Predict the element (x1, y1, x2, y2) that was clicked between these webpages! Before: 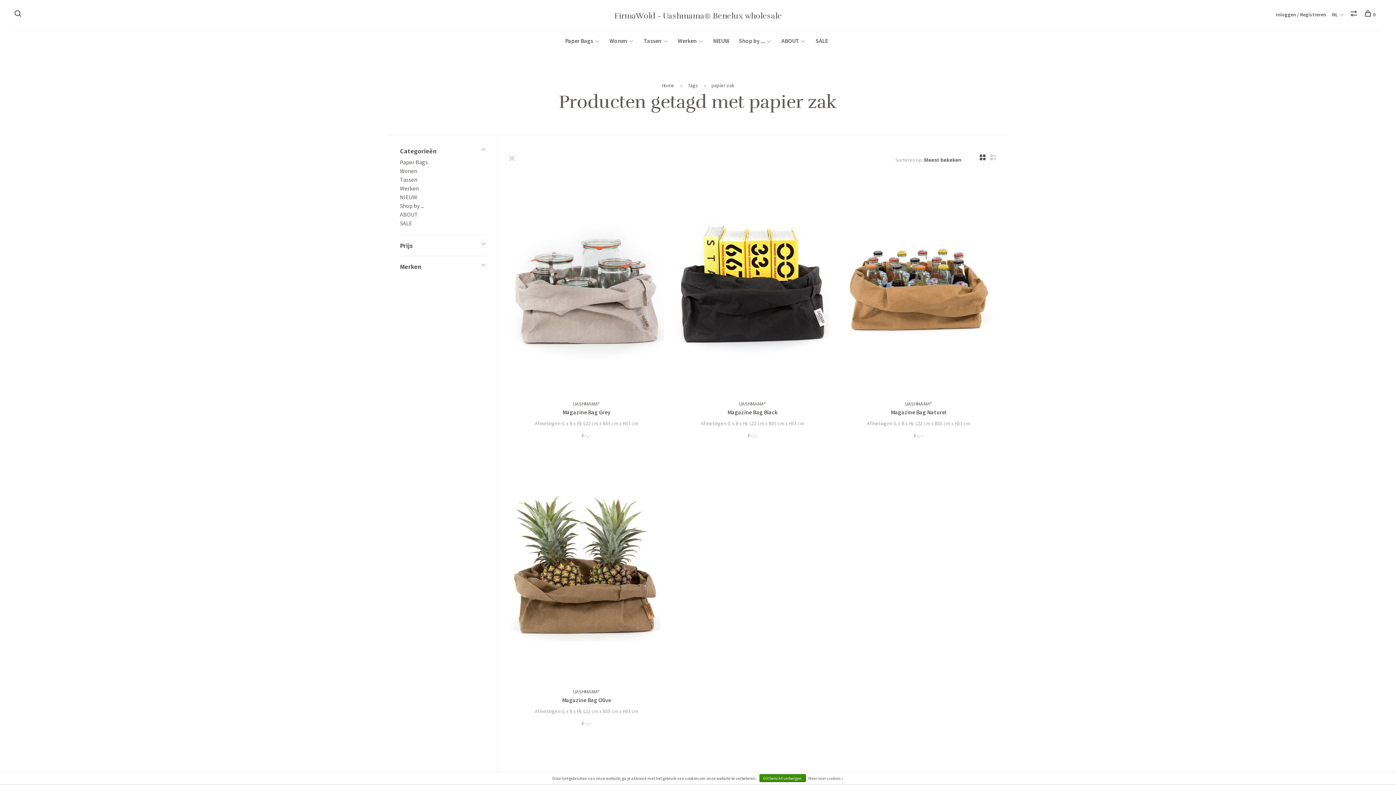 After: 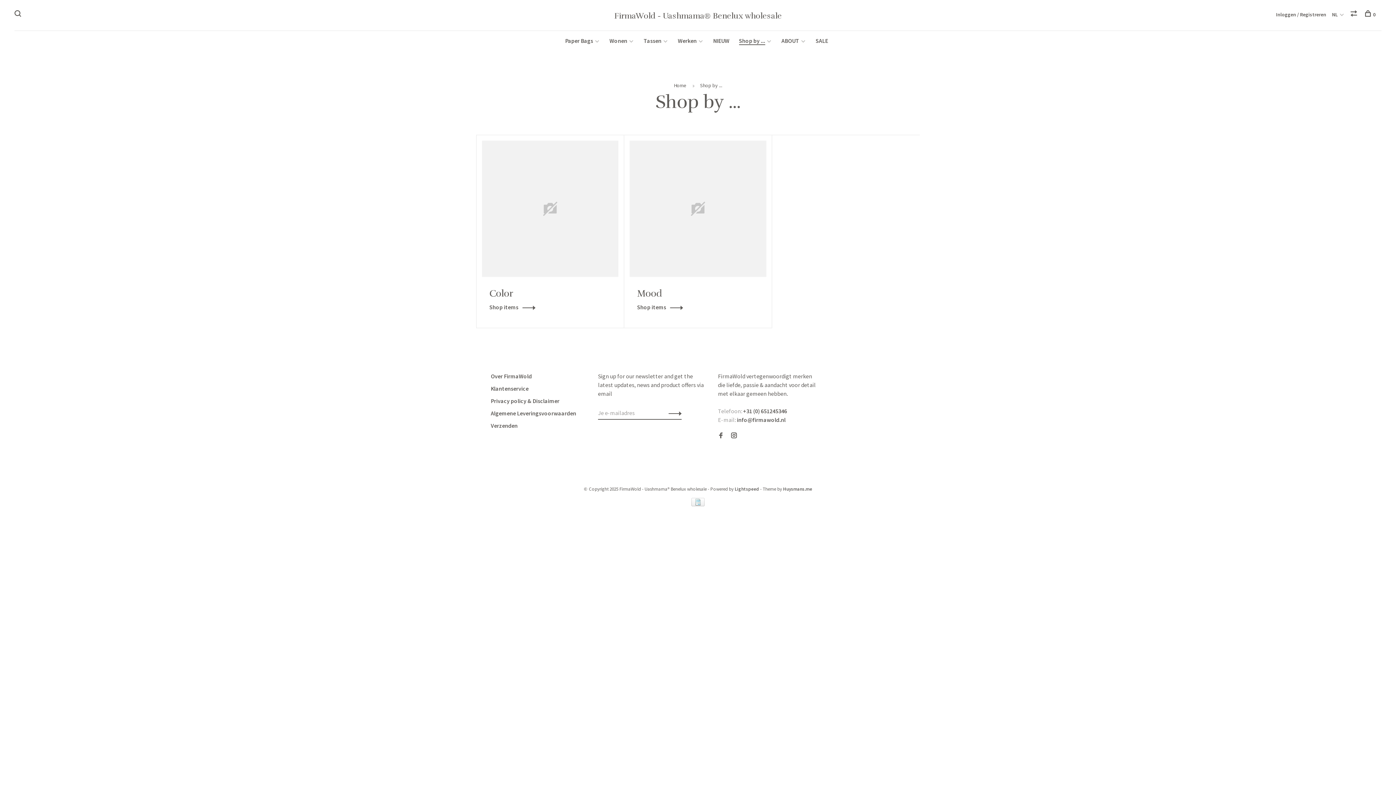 Action: bbox: (739, 37, 765, 44) label: Shop by ...